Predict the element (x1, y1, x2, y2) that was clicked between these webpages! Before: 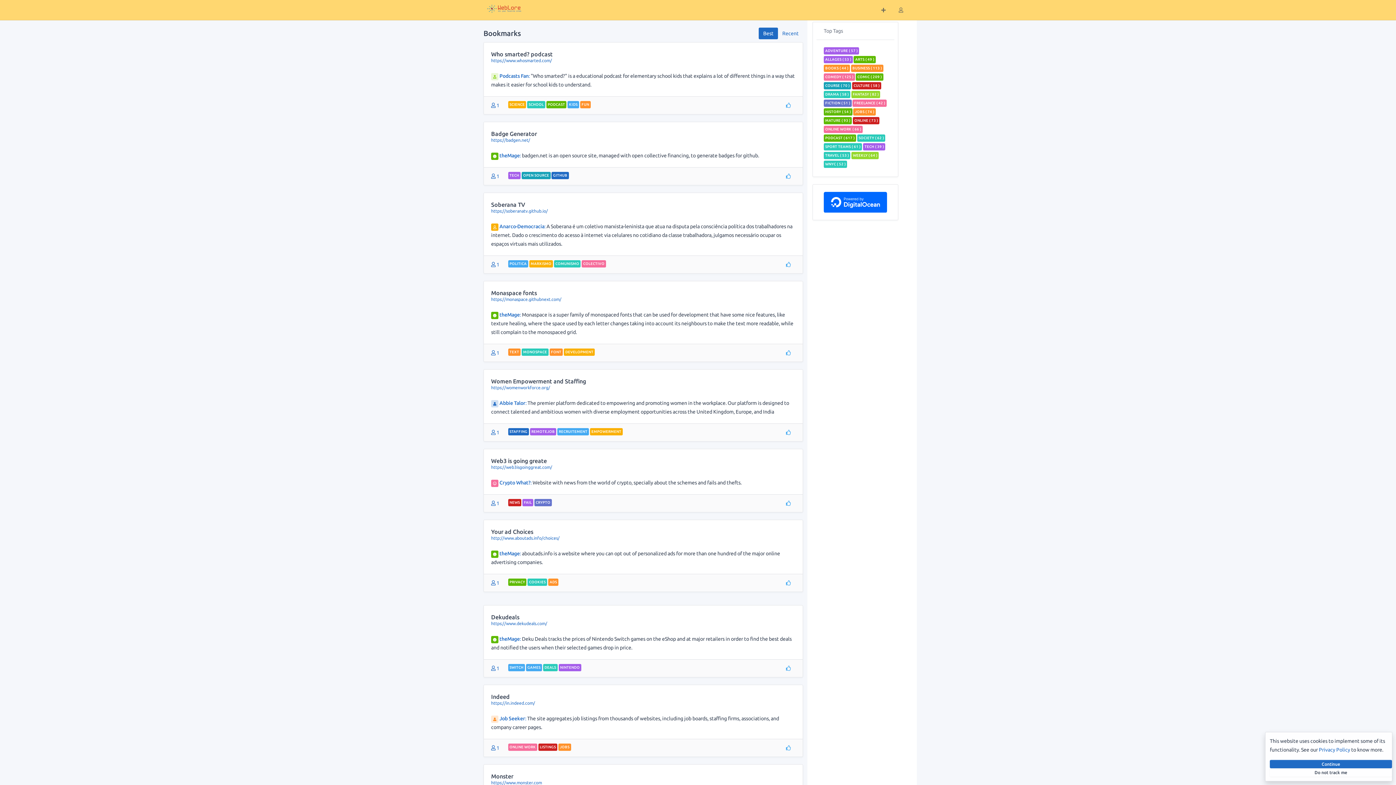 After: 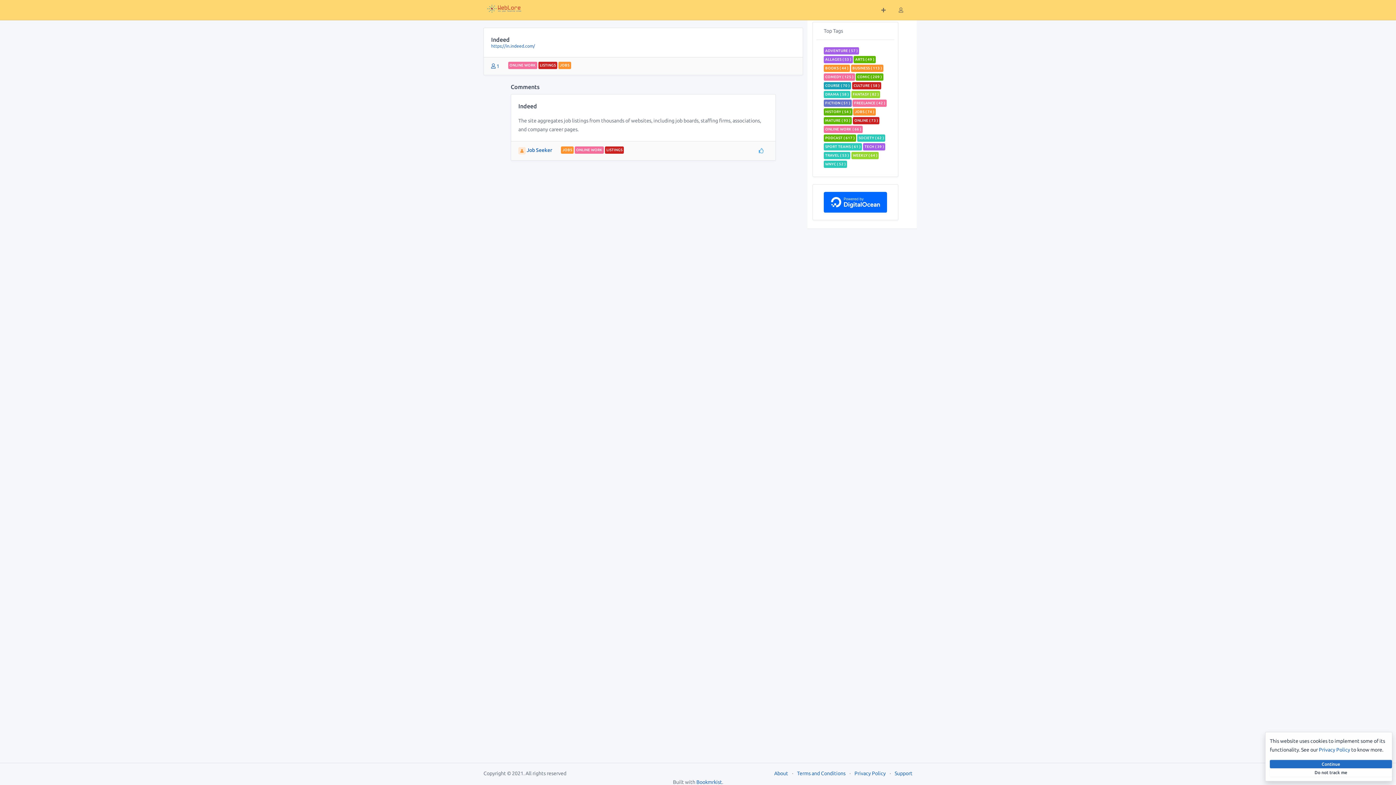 Action: bbox: (491, 693, 509, 700) label: Indeed